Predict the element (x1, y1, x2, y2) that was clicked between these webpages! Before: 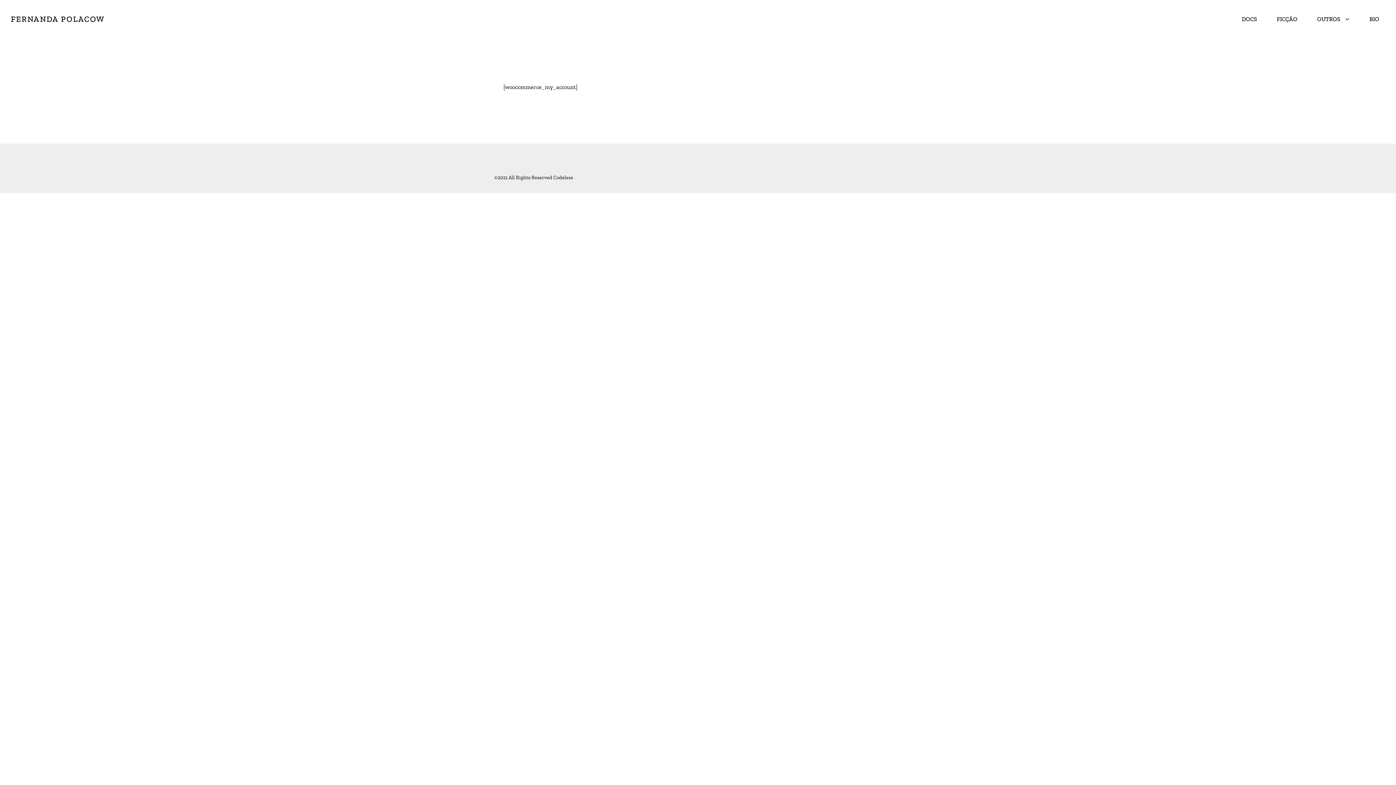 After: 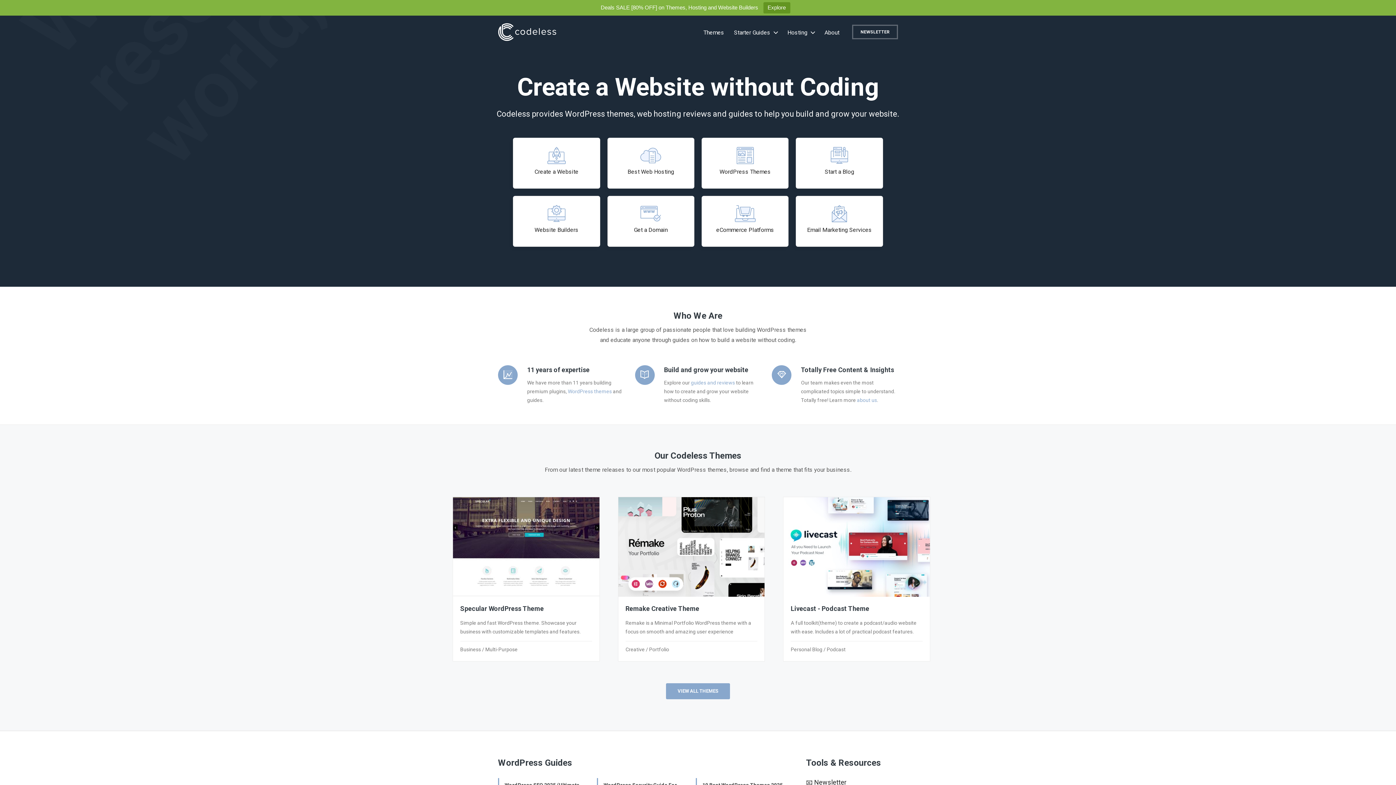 Action: bbox: (553, 174, 573, 180) label: Codeless